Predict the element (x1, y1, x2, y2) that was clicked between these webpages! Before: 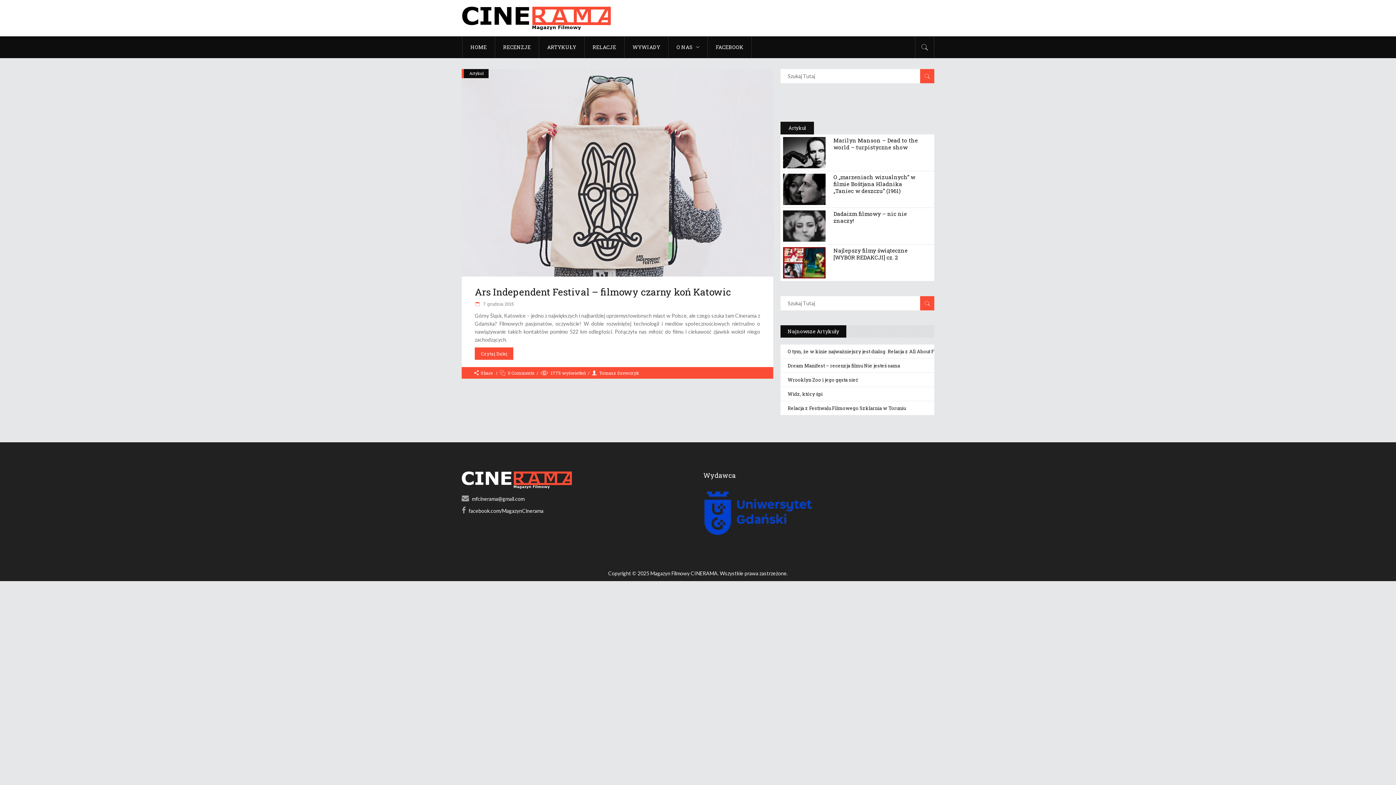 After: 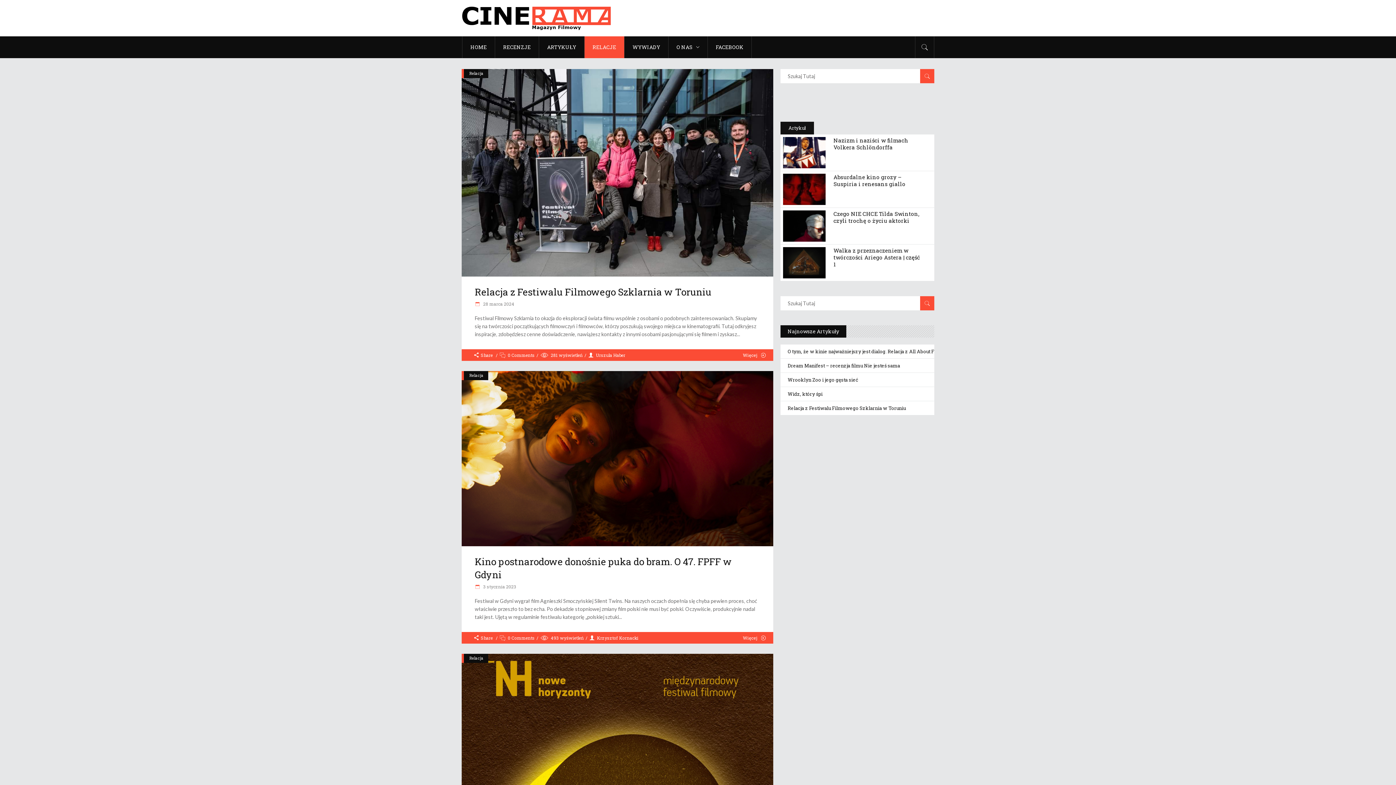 Action: bbox: (584, 36, 624, 58) label: RELACJE